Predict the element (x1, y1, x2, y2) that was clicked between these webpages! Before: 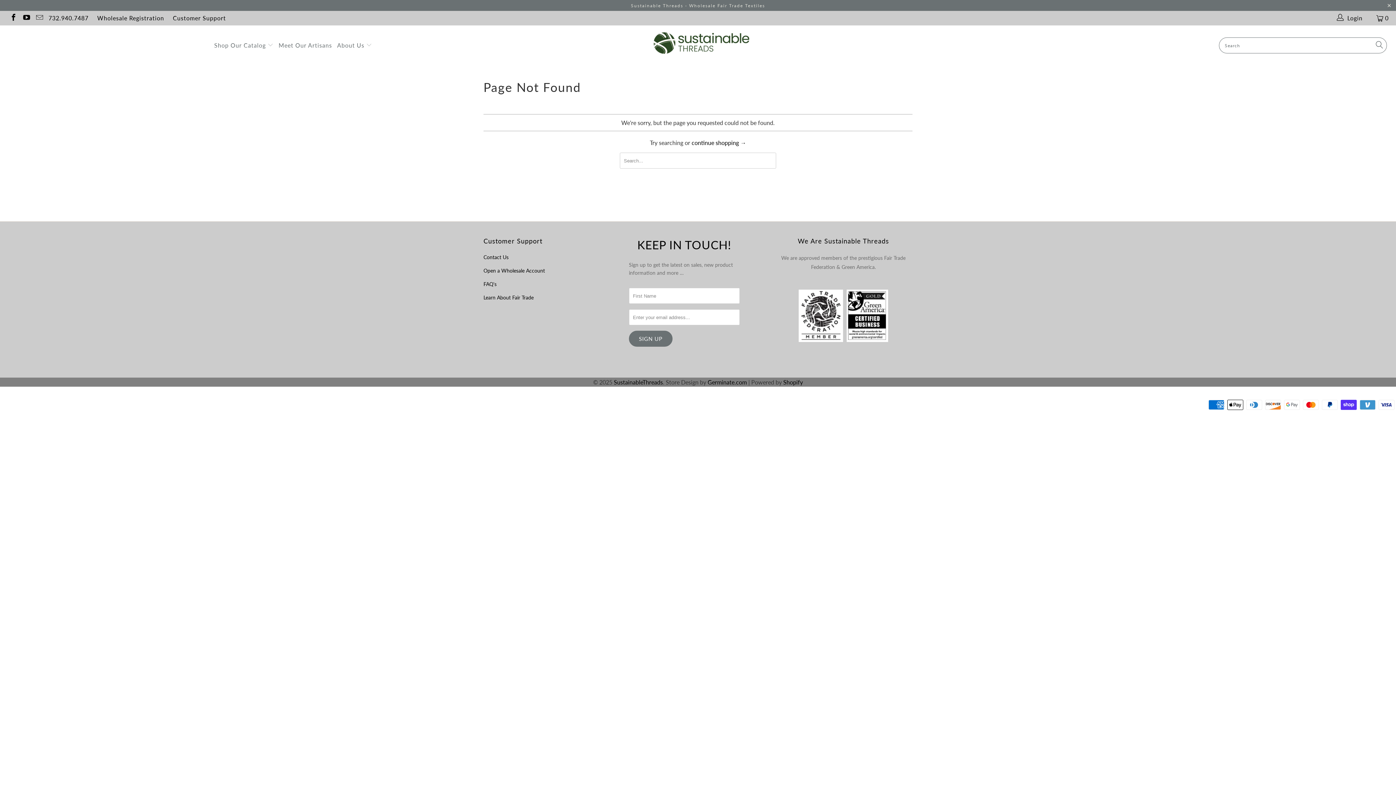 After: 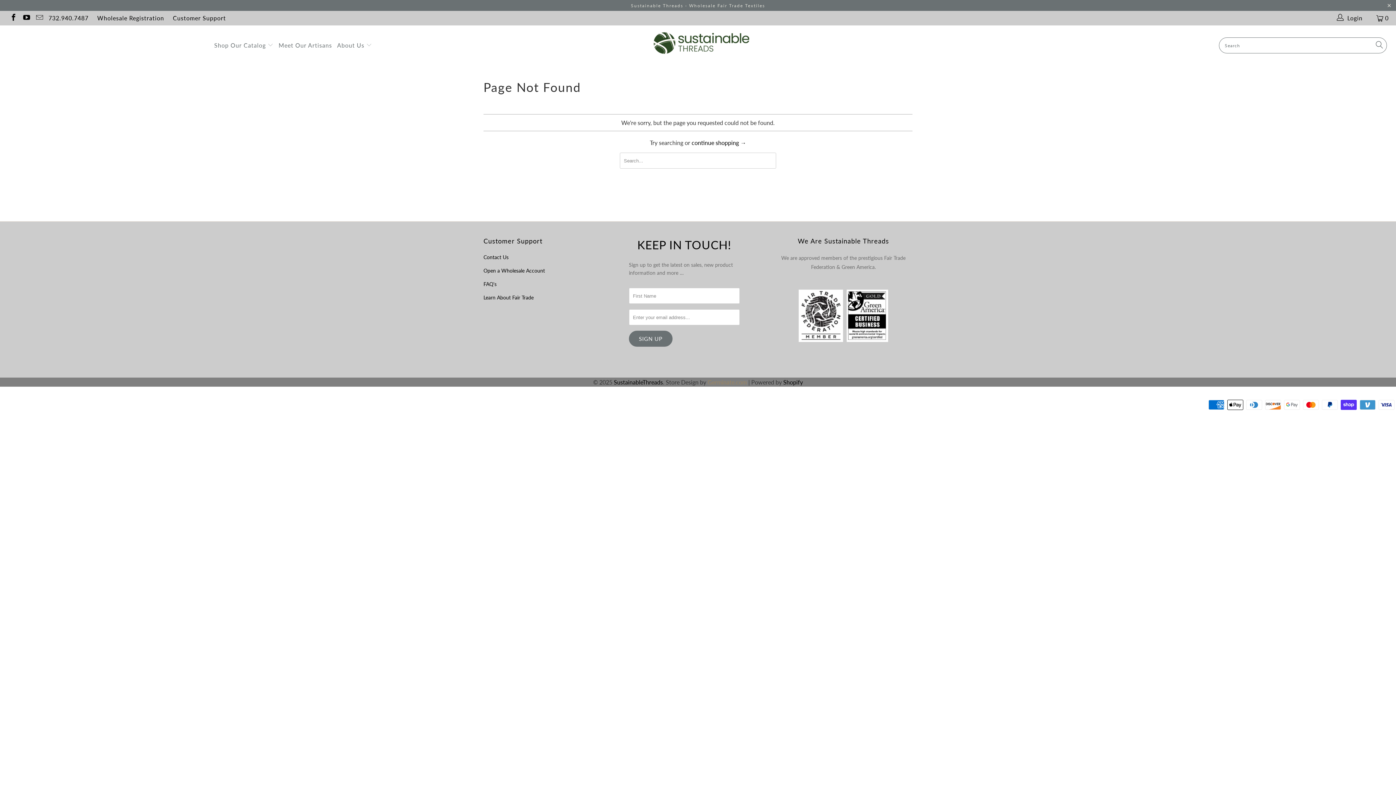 Action: bbox: (707, 378, 747, 385) label: Germinate.com